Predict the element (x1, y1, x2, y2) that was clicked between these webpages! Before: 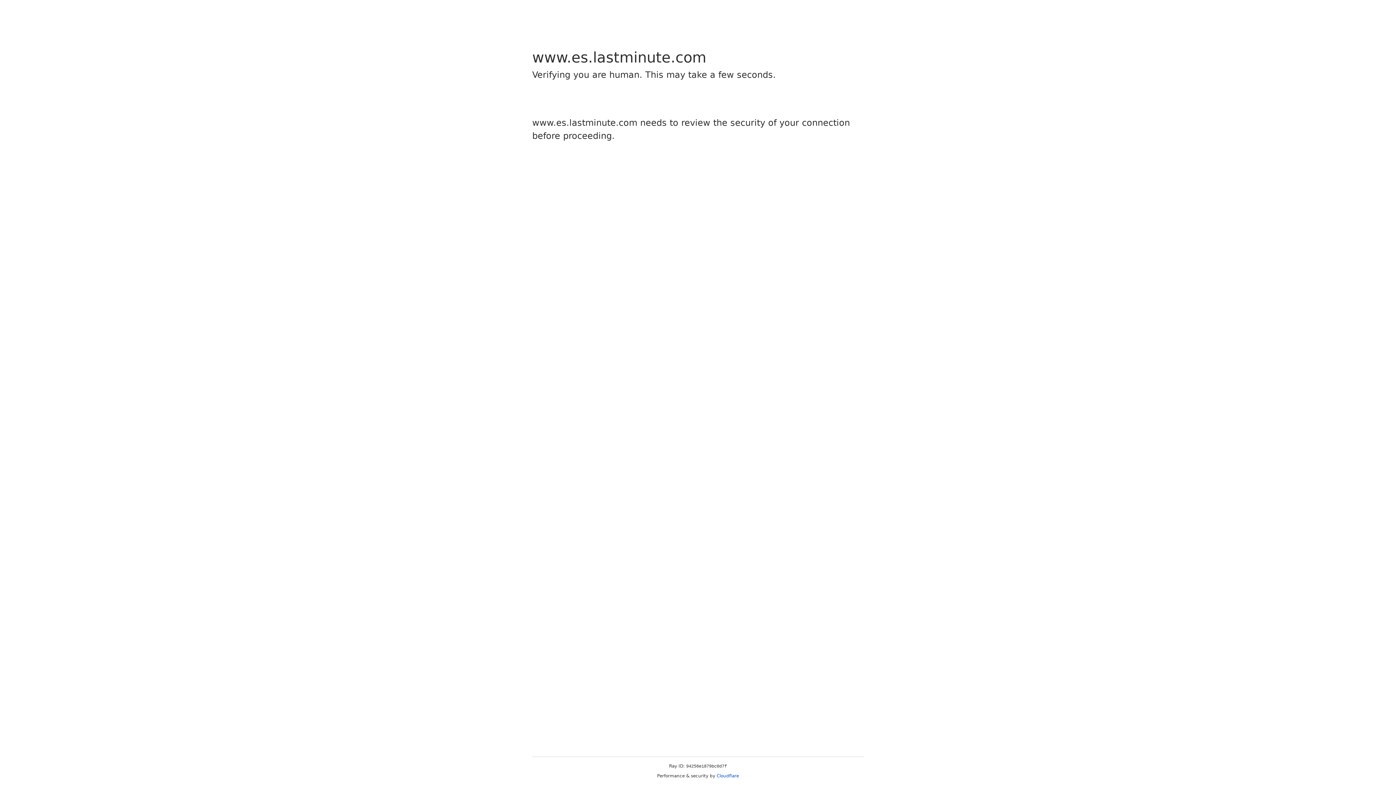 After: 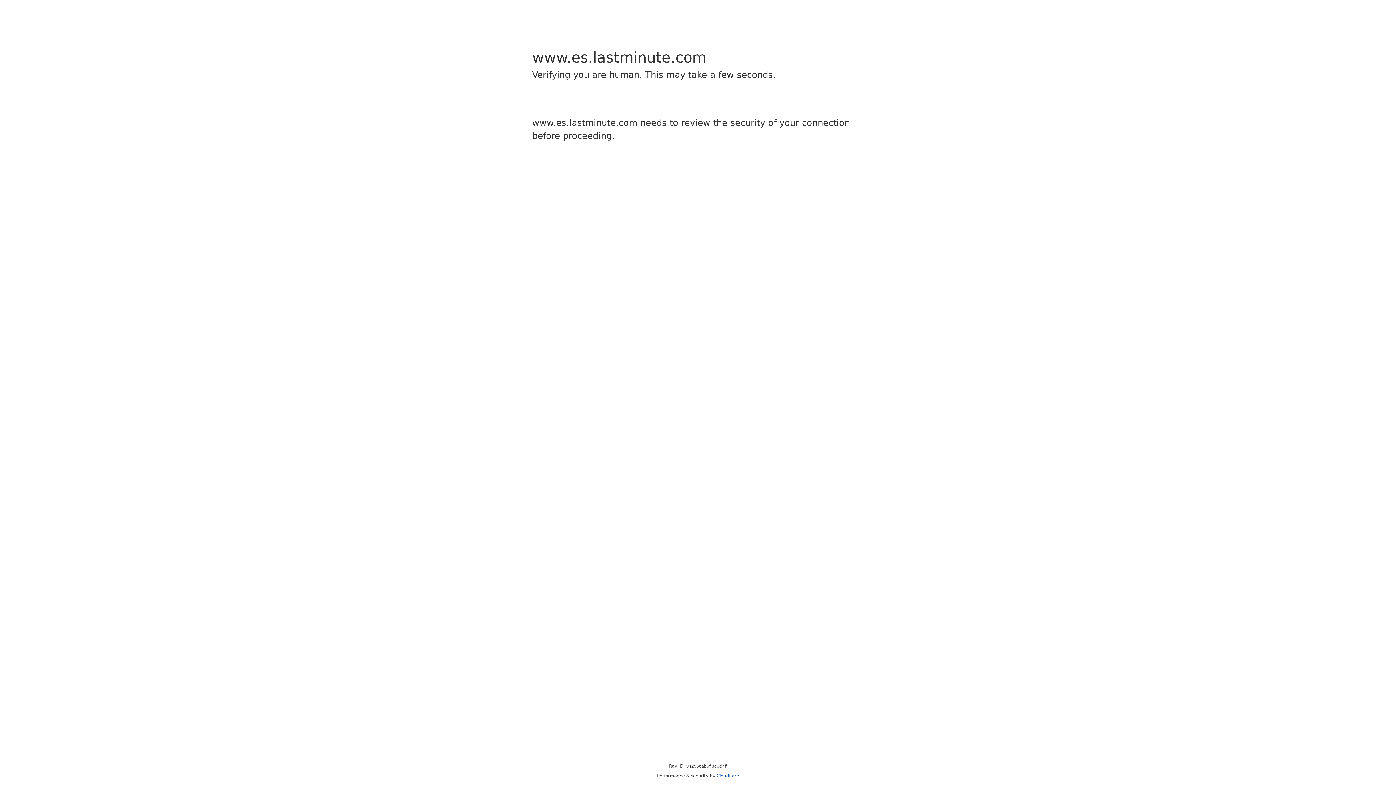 Action: bbox: (716, 773, 739, 778) label: Cloudflare